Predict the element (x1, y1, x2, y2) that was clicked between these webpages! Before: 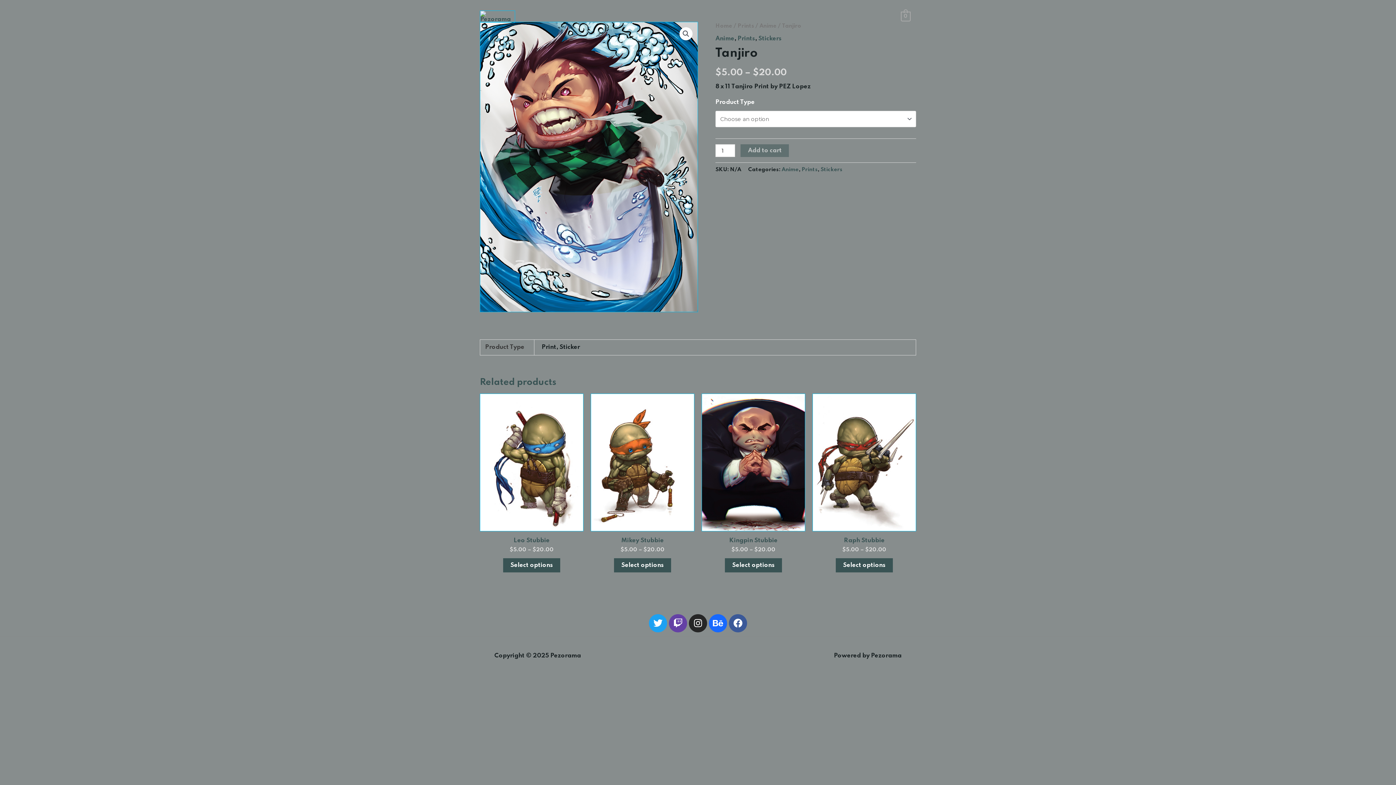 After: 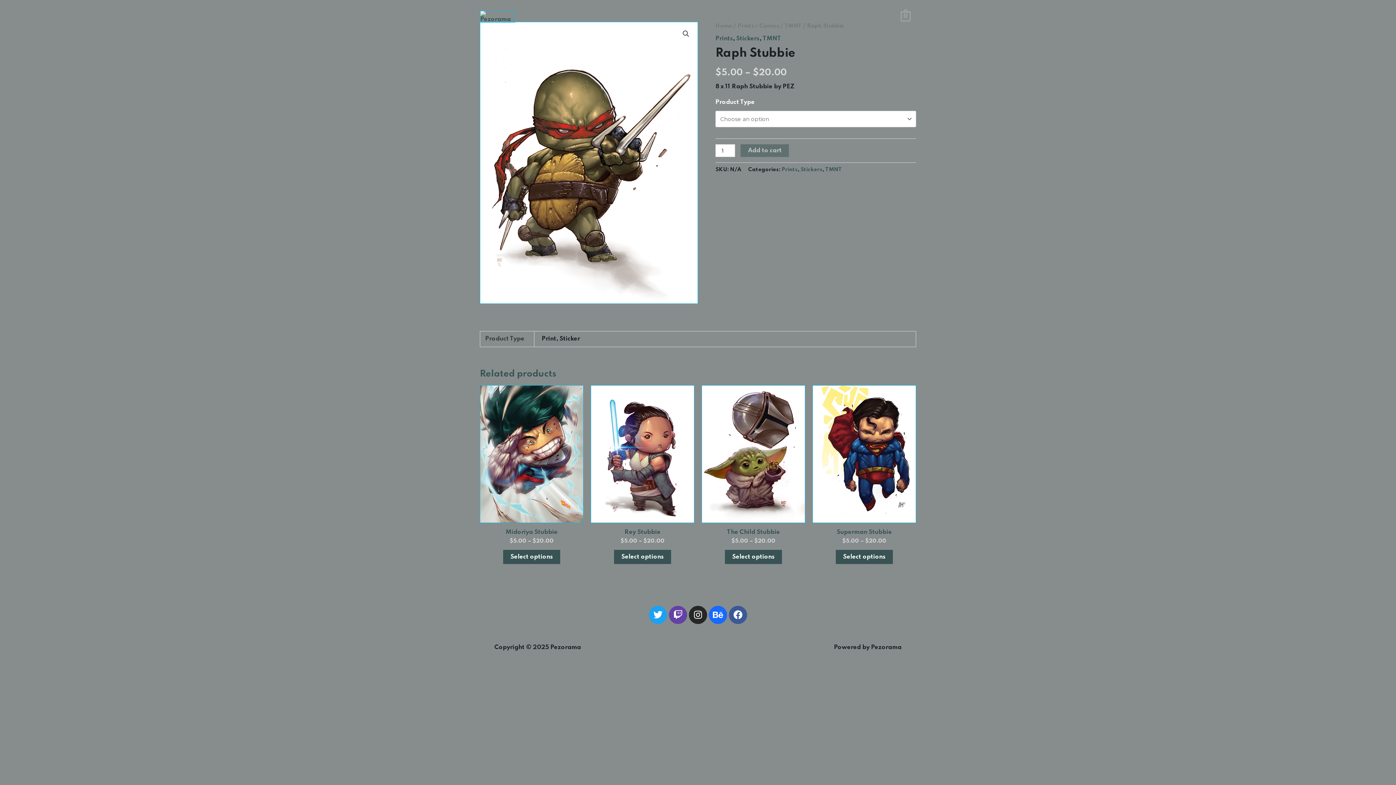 Action: bbox: (812, 393, 916, 531)